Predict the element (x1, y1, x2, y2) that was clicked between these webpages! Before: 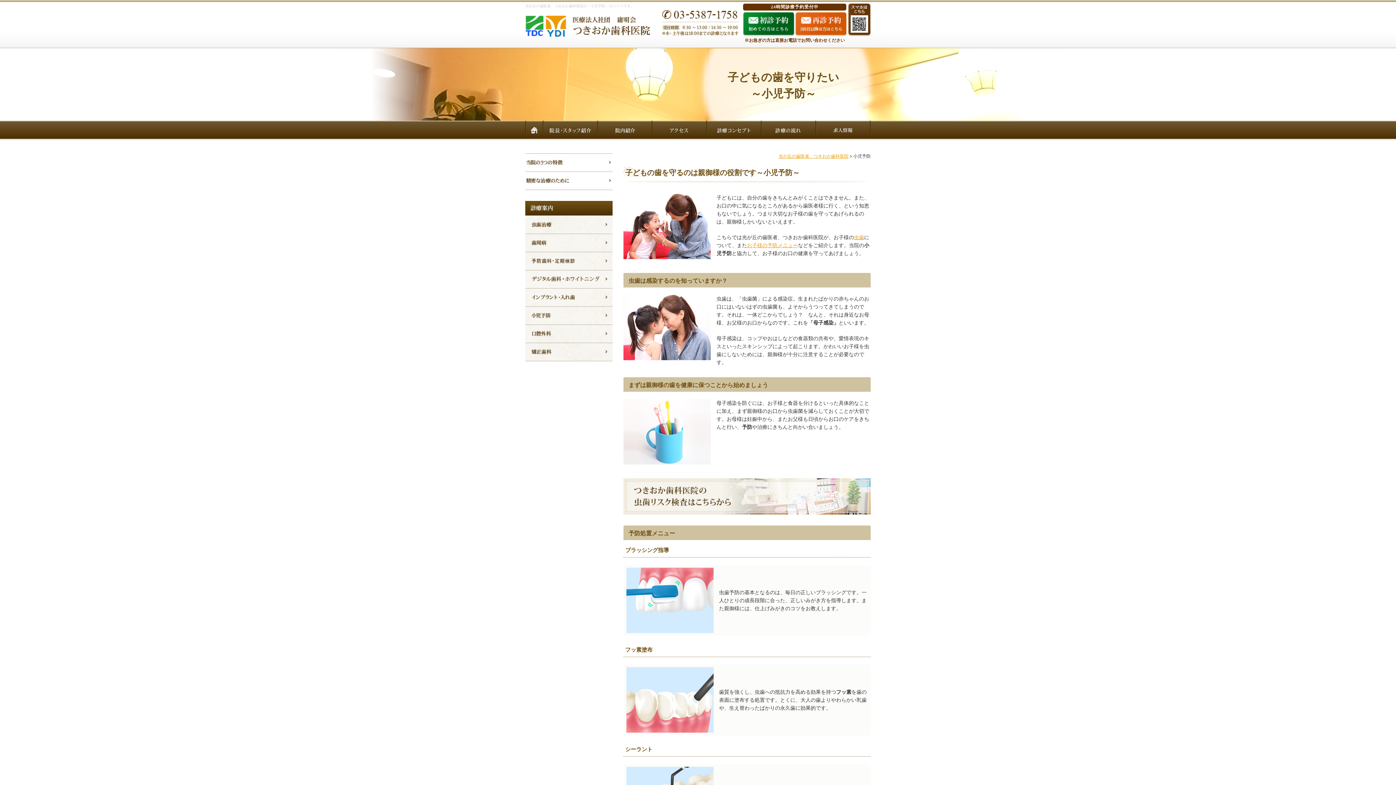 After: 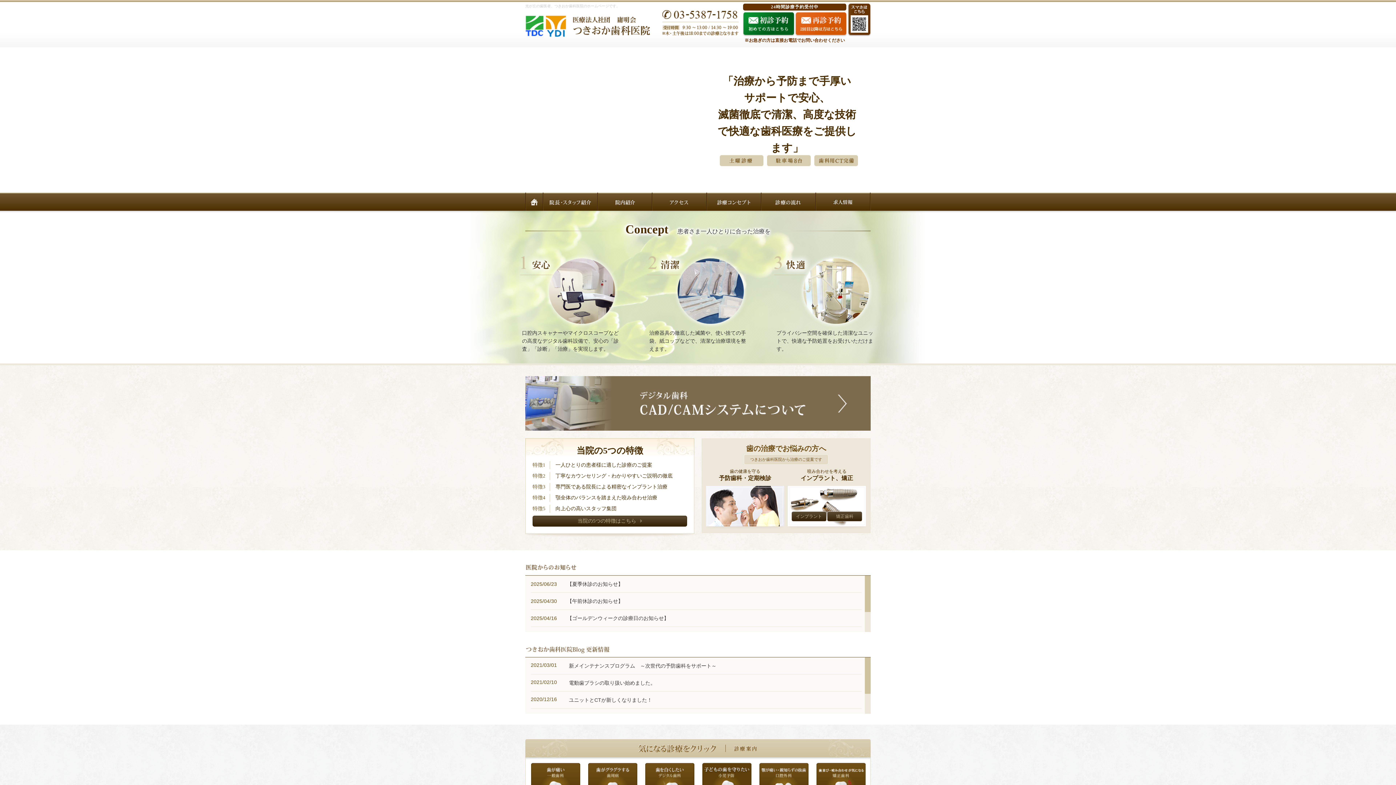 Action: bbox: (525, 132, 542, 138)